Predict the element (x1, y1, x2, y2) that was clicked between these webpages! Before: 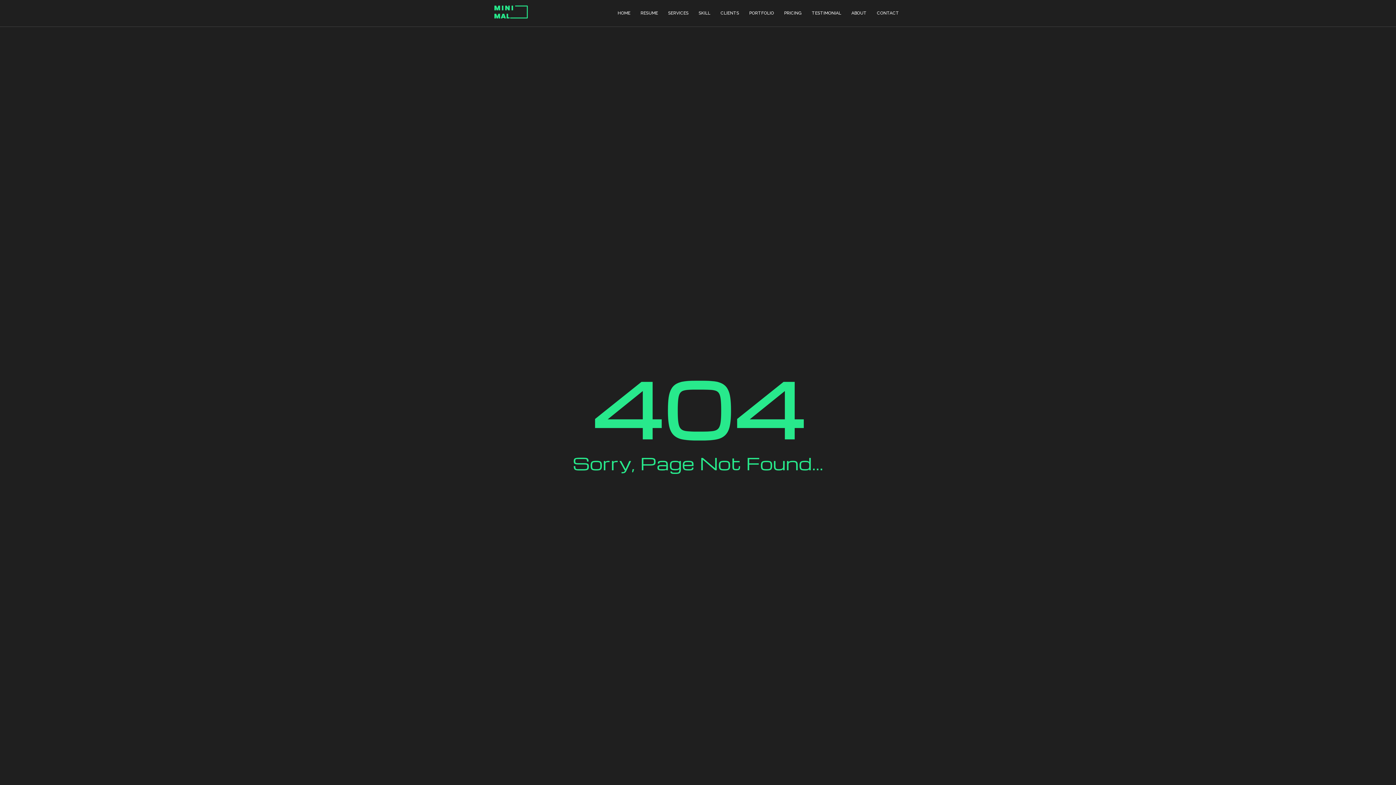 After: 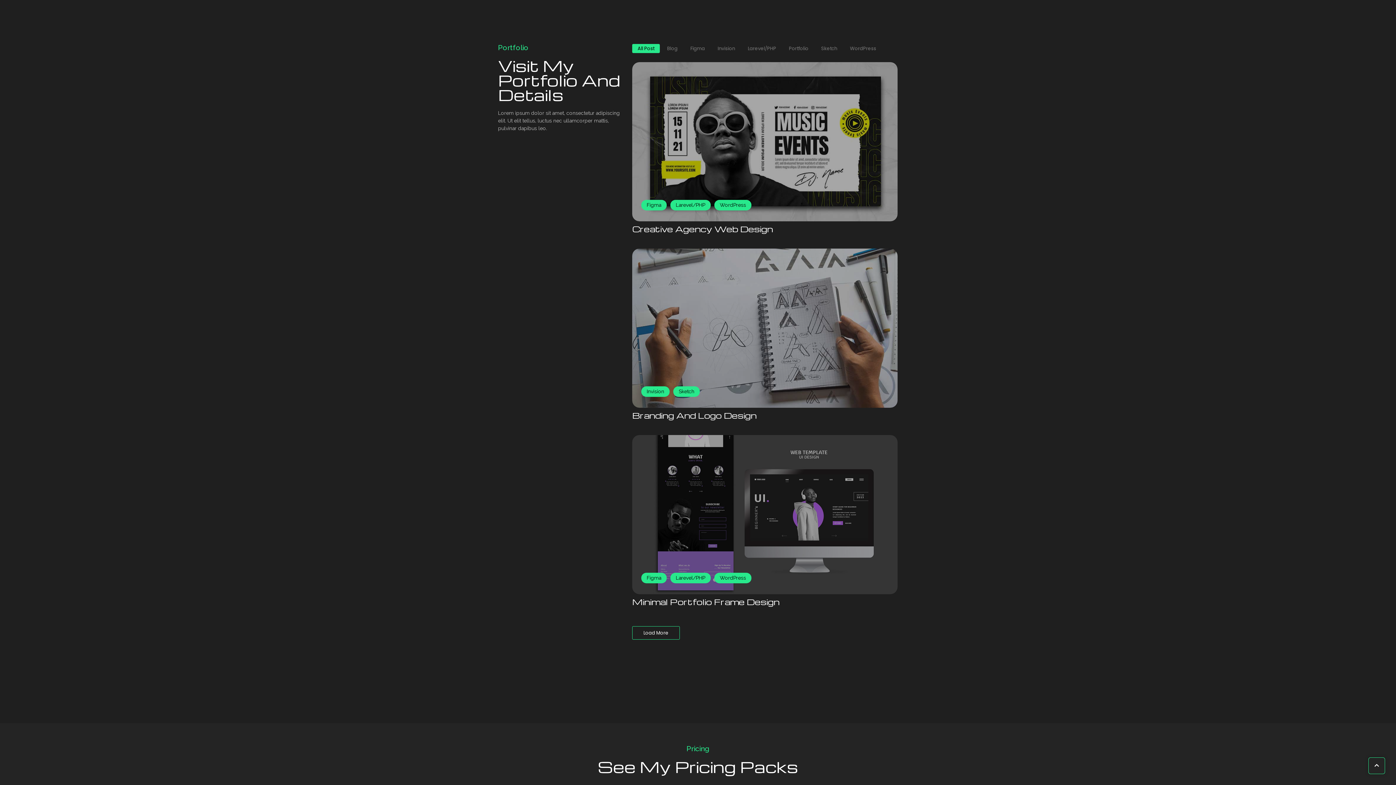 Action: bbox: (746, 8, 776, 18) label: PORTFOLIO